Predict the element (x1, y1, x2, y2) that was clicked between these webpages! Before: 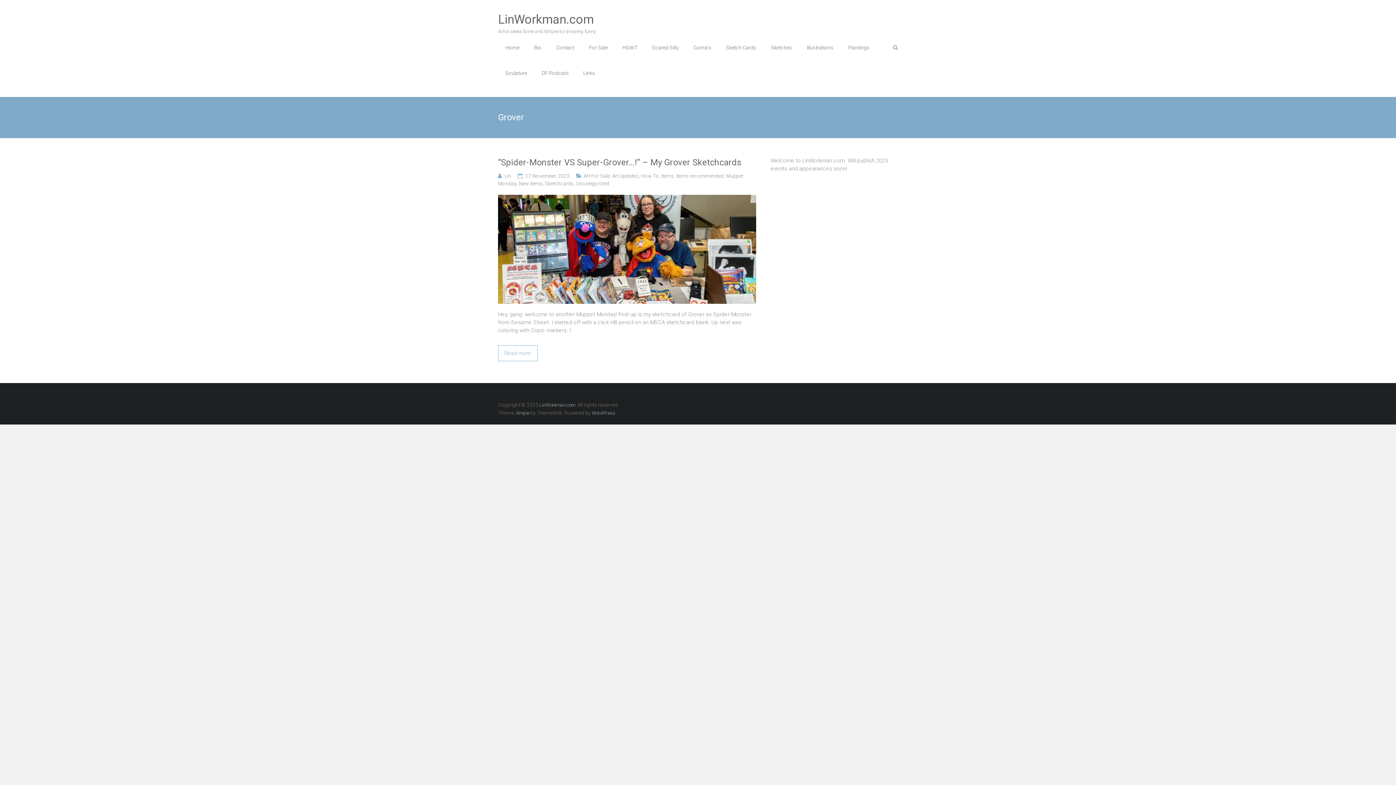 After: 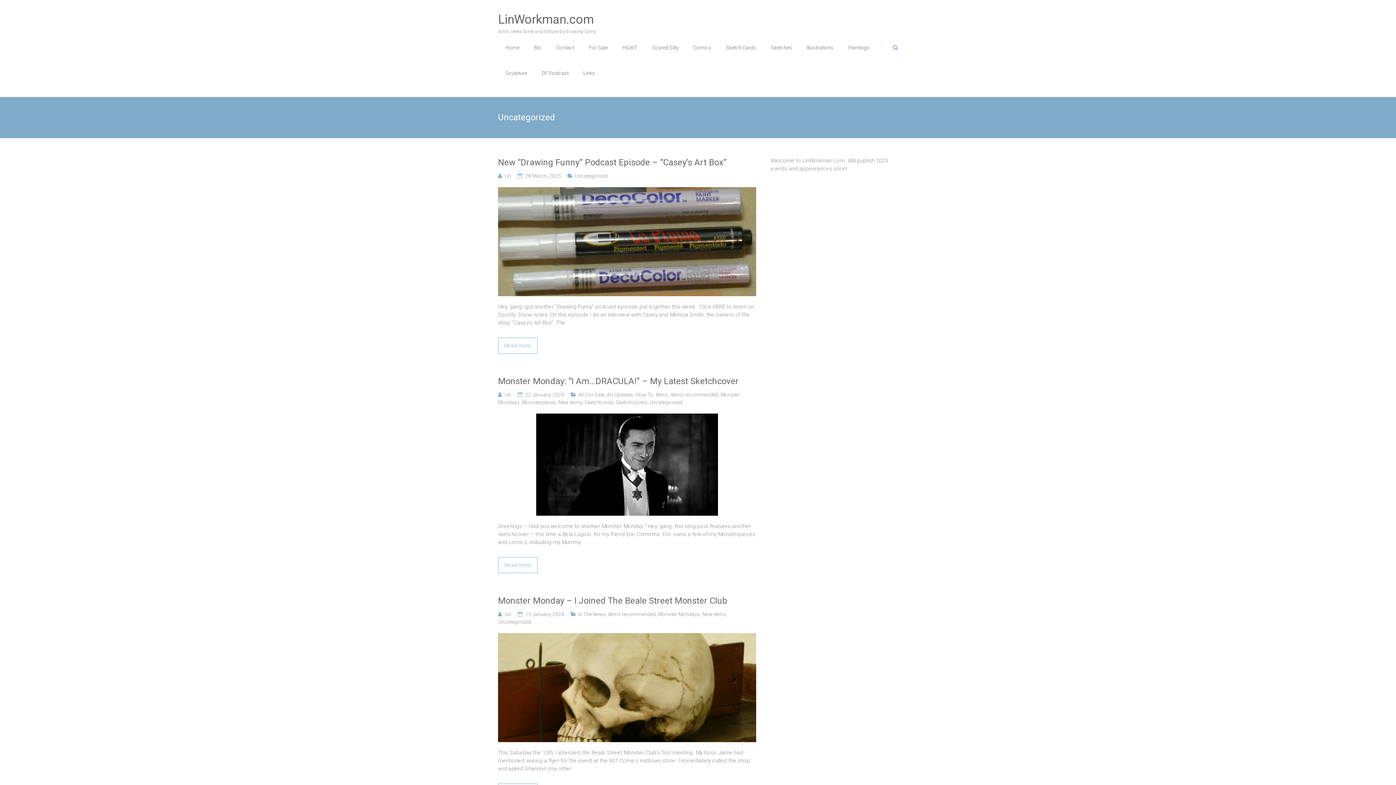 Action: label: Uncategorized bbox: (576, 180, 609, 186)